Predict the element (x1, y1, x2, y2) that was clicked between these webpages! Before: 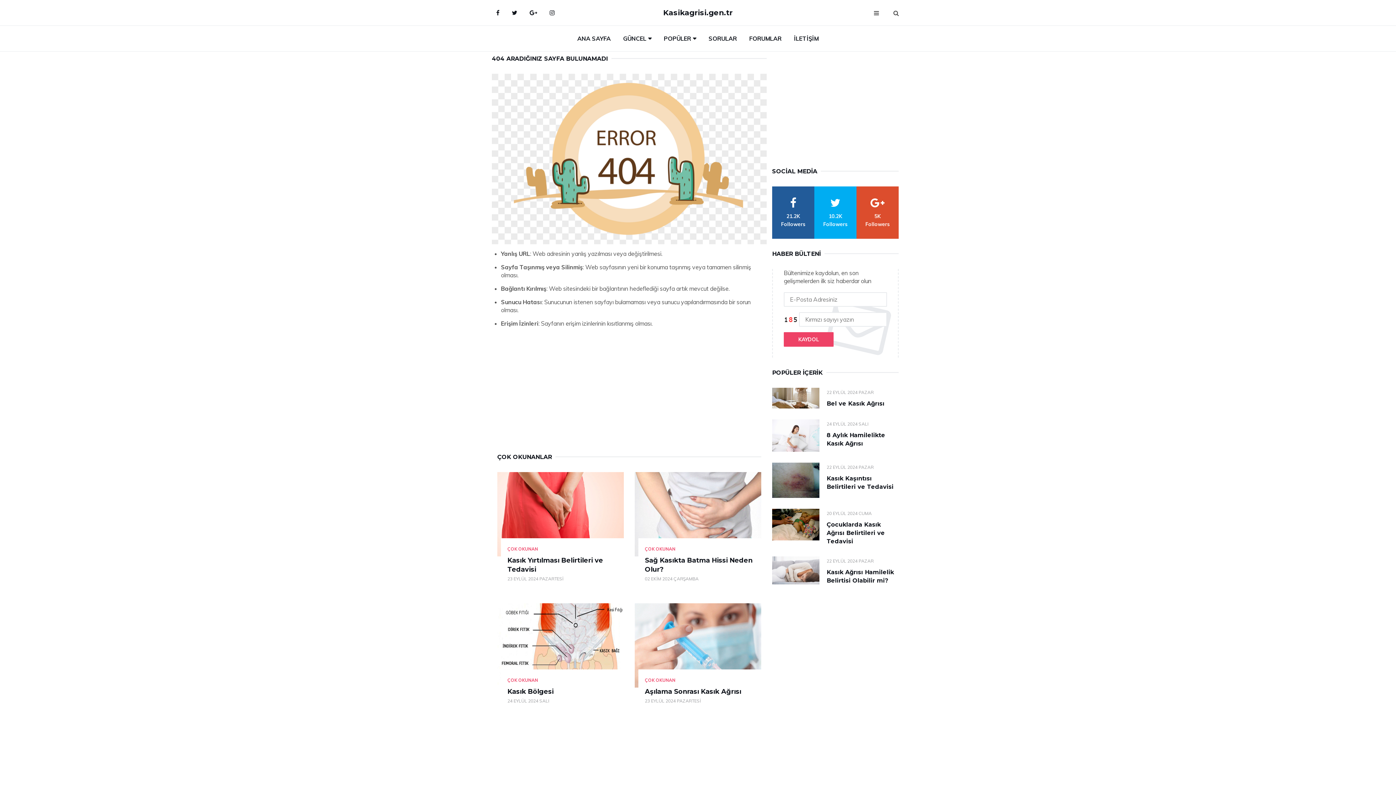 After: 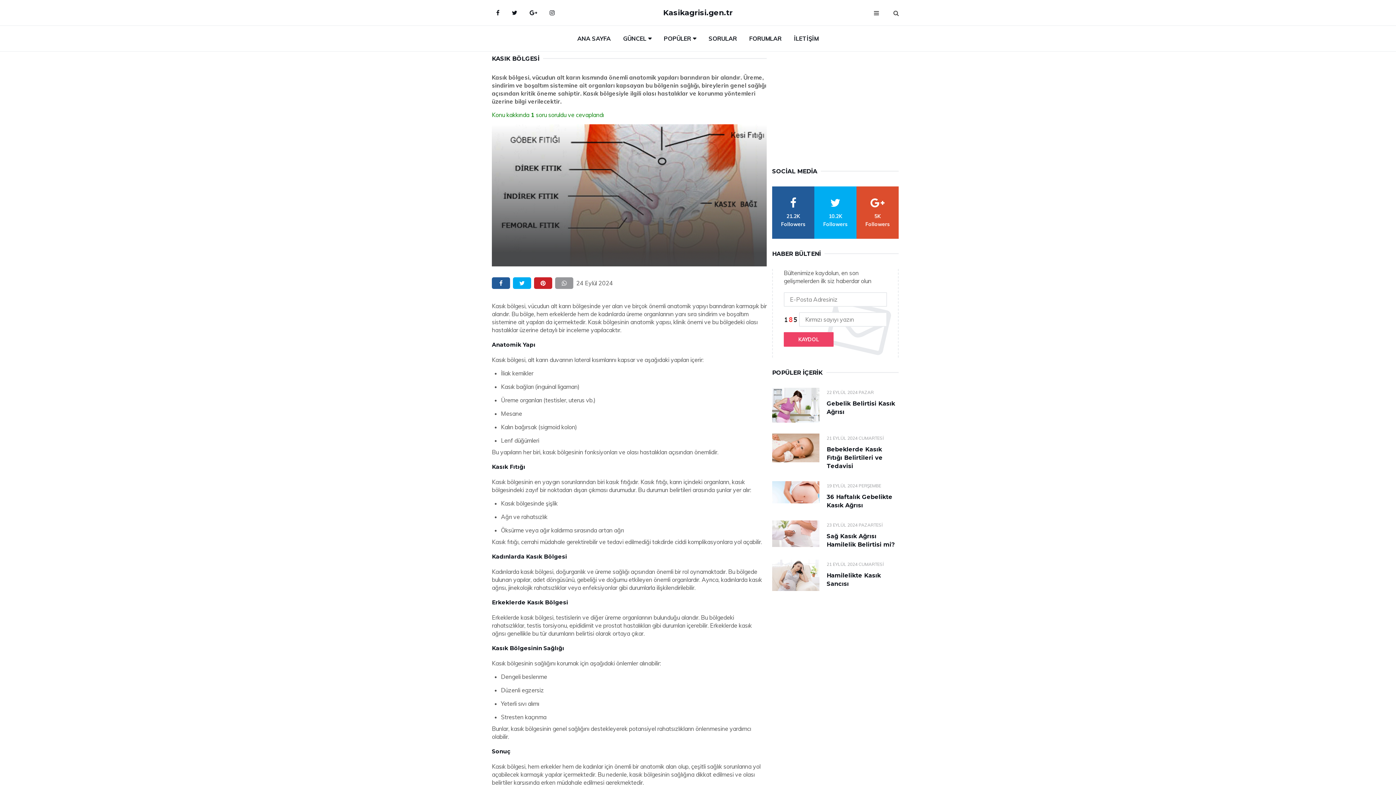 Action: label: Kasık Bölgesi bbox: (507, 688, 553, 696)